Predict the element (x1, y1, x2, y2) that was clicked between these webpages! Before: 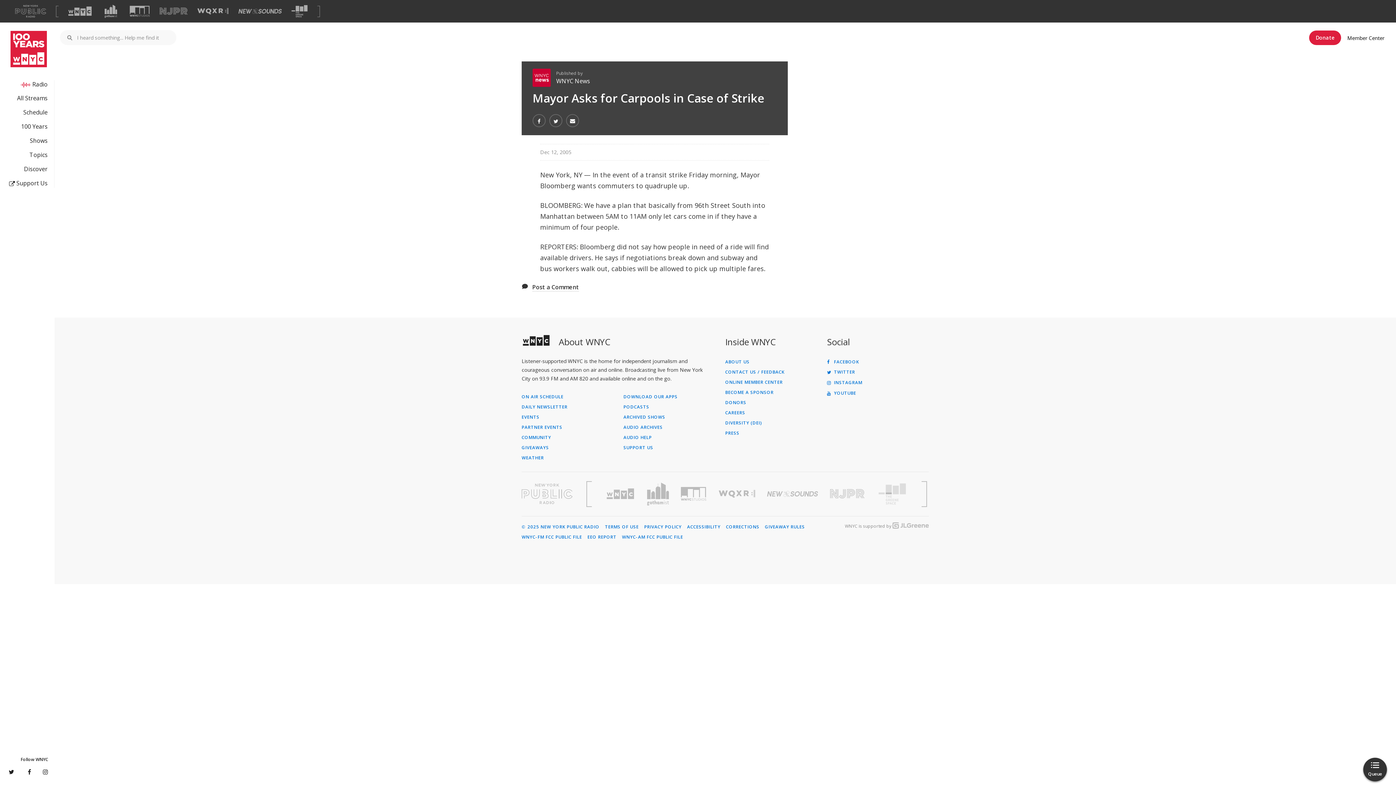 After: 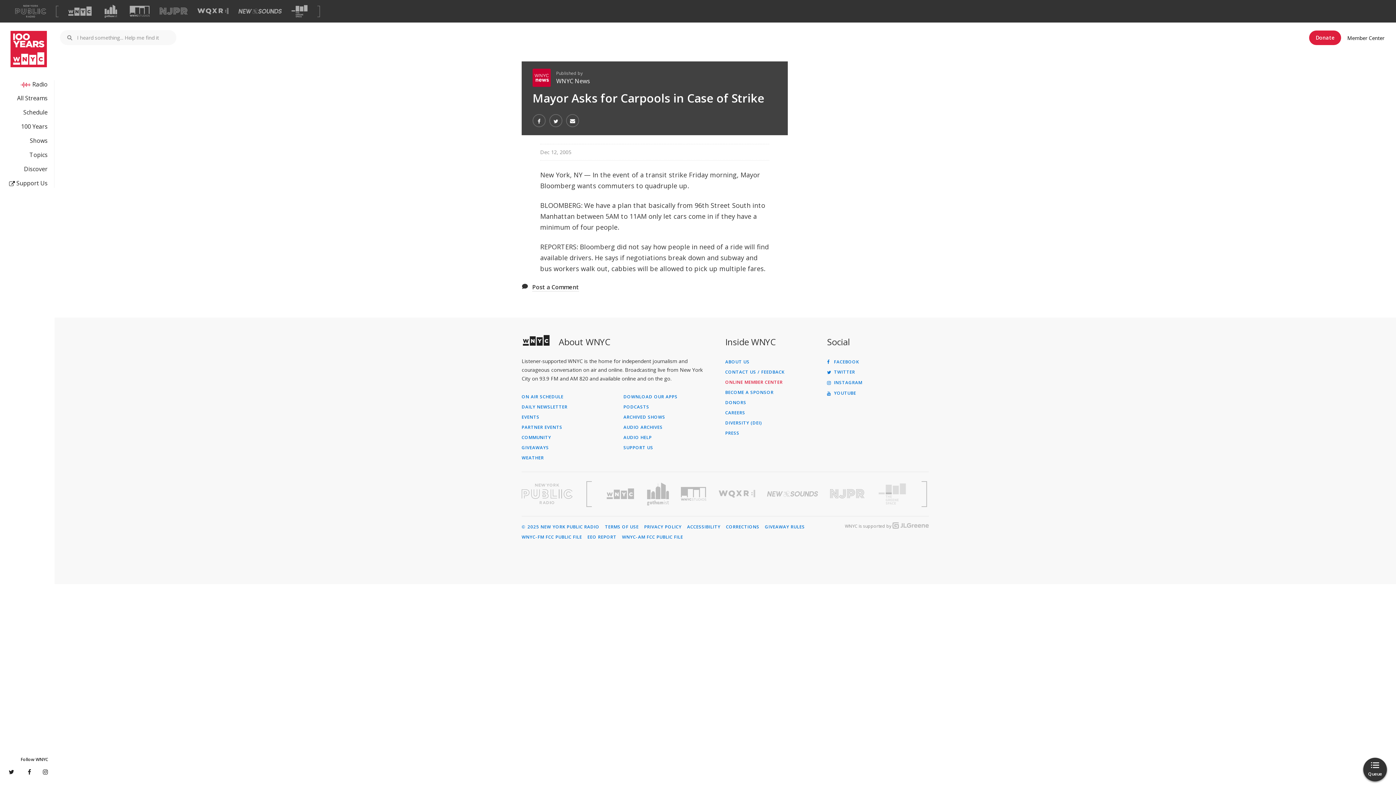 Action: bbox: (725, 380, 821, 384) label: ONLINE MEMBER CENTER